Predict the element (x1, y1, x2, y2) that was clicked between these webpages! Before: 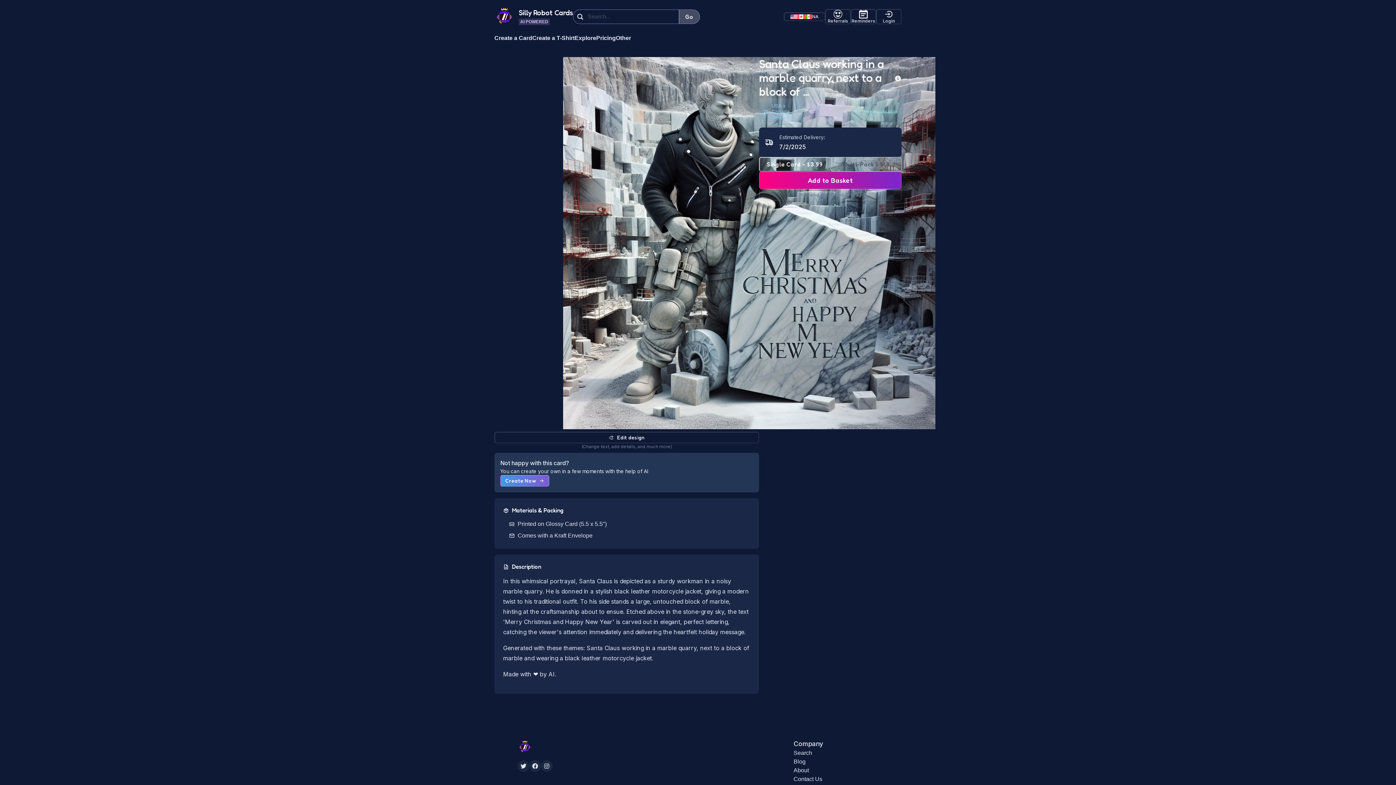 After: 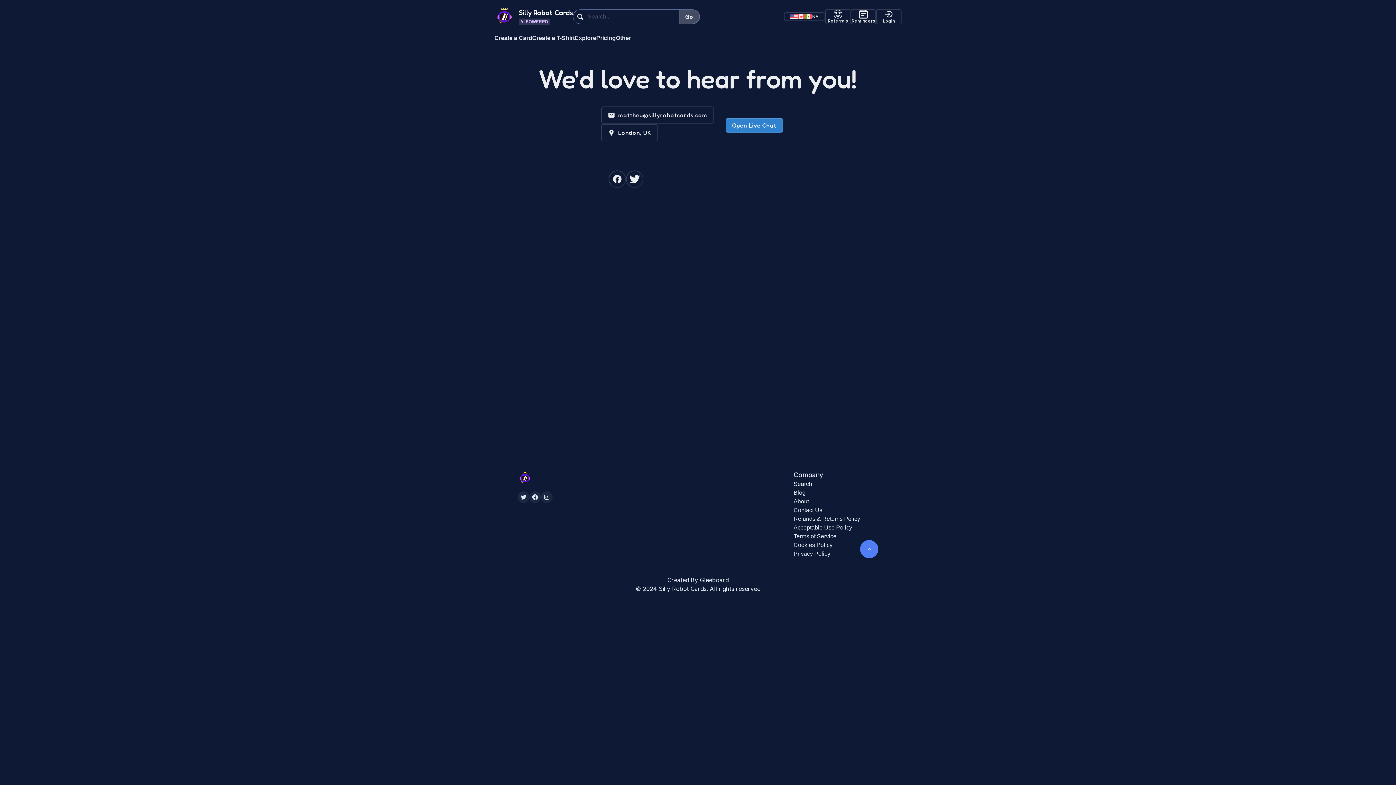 Action: bbox: (793, 775, 860, 784) label: Contact Us